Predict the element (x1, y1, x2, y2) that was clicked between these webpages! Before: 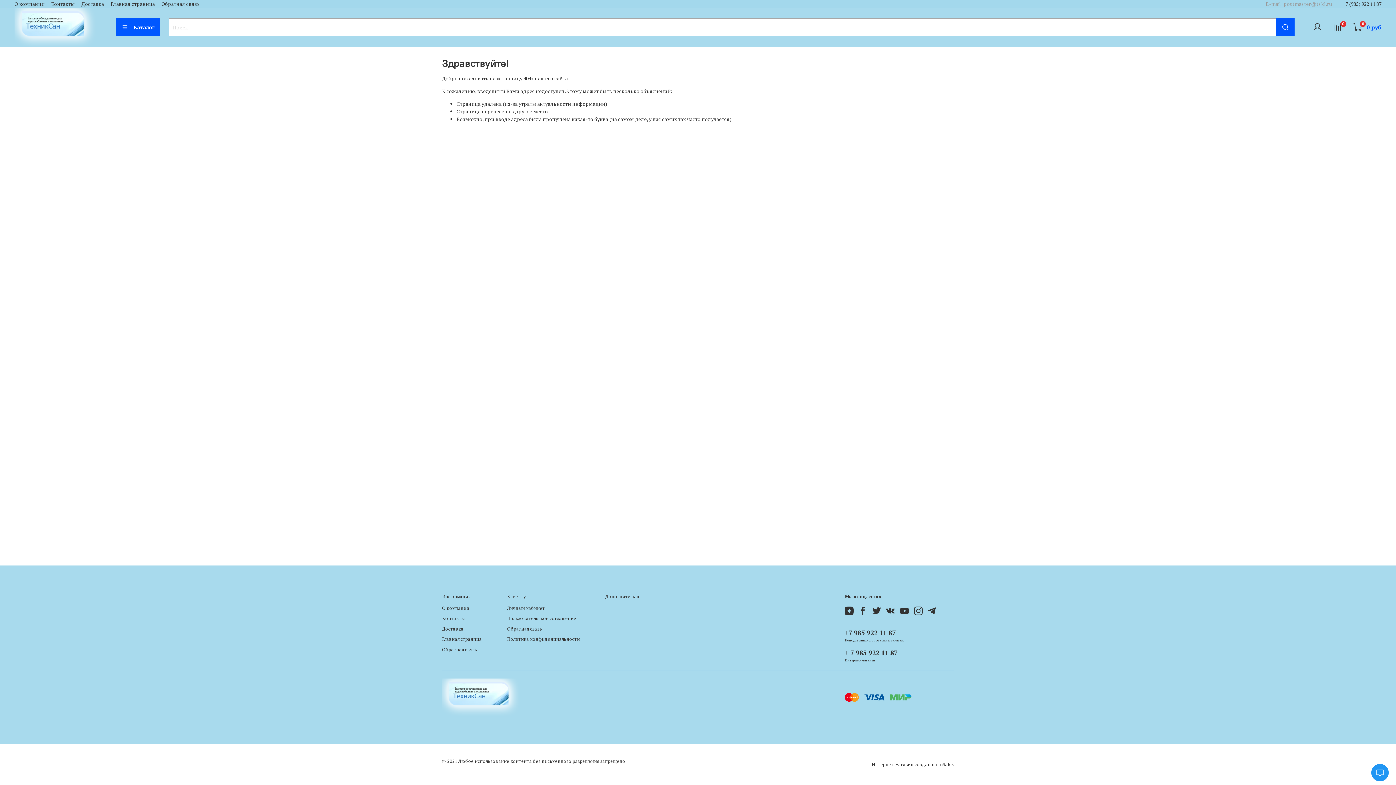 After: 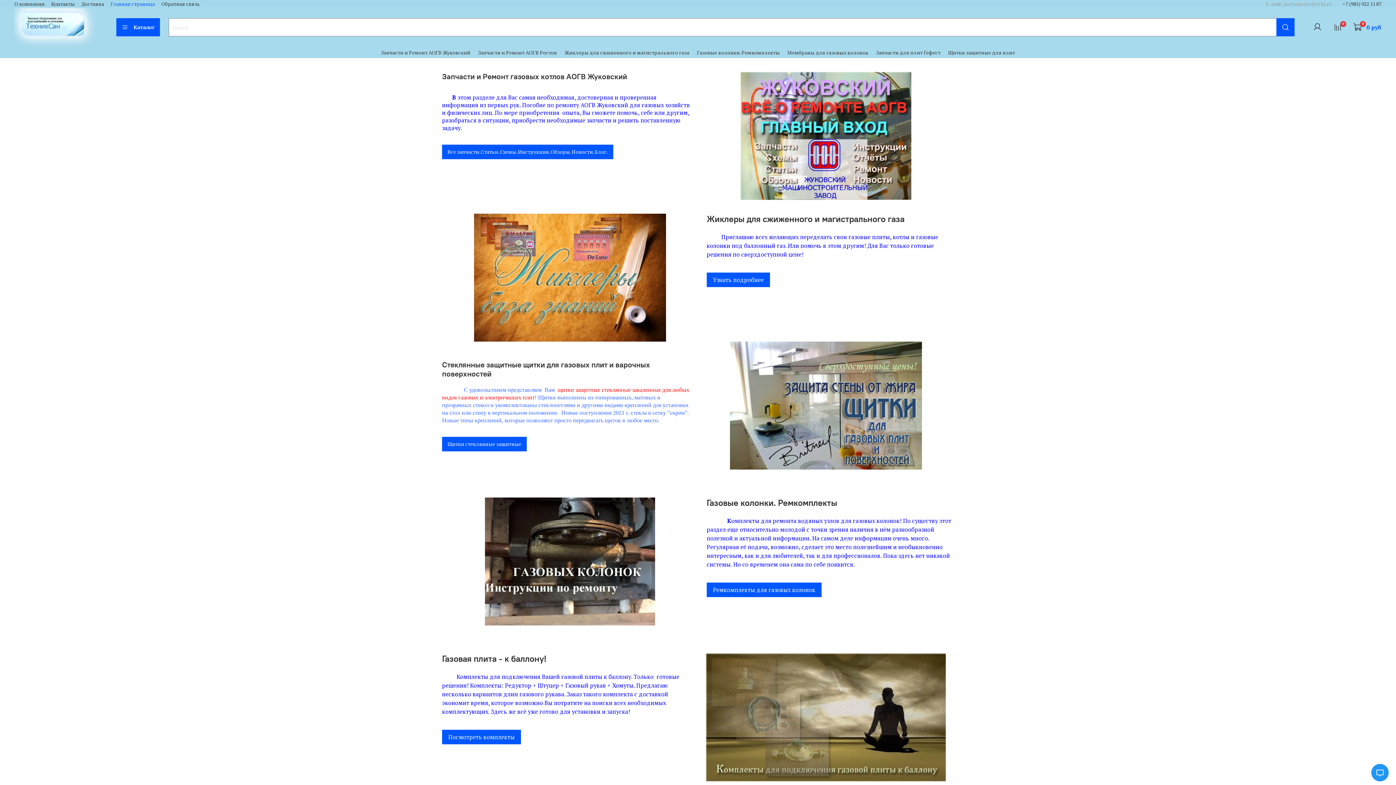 Action: bbox: (110, 0, 154, 7) label: Главная страница